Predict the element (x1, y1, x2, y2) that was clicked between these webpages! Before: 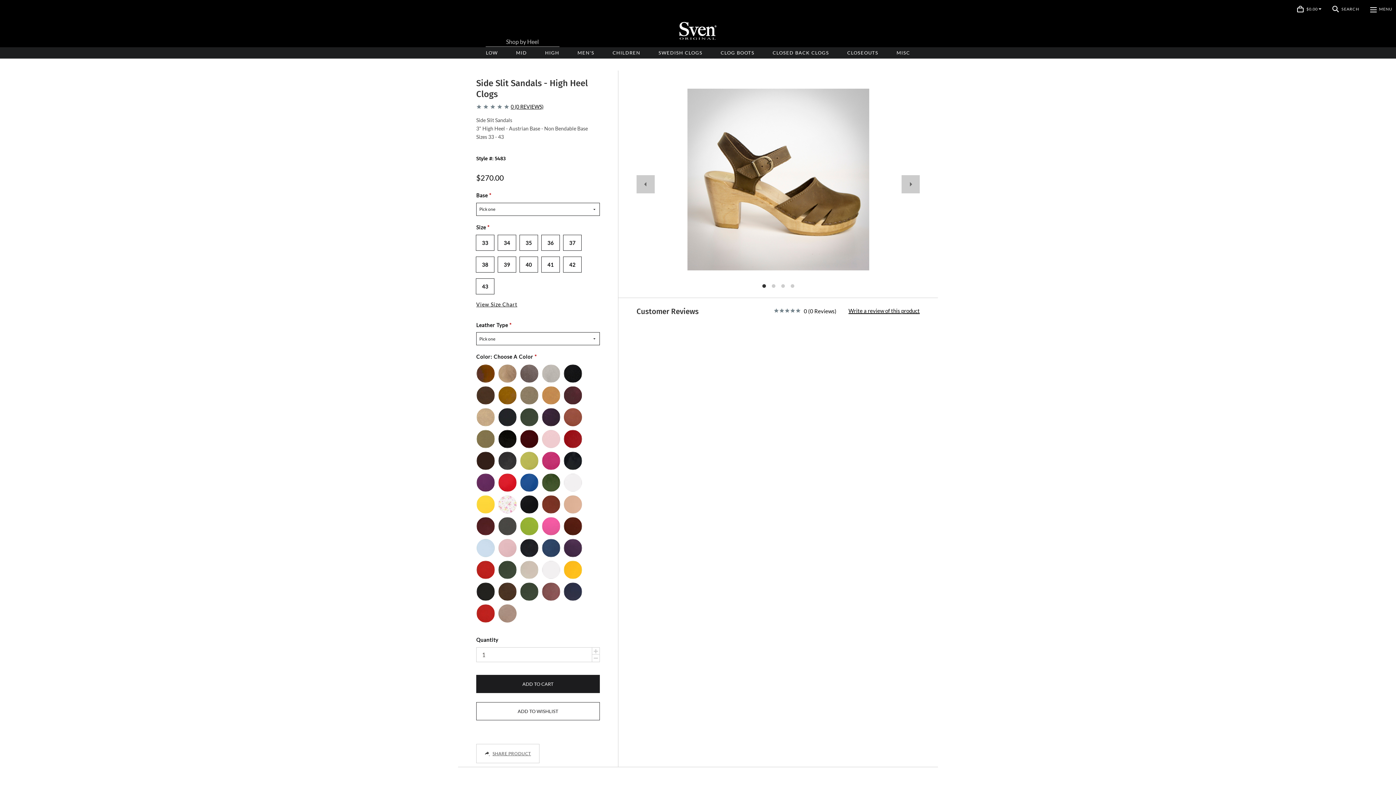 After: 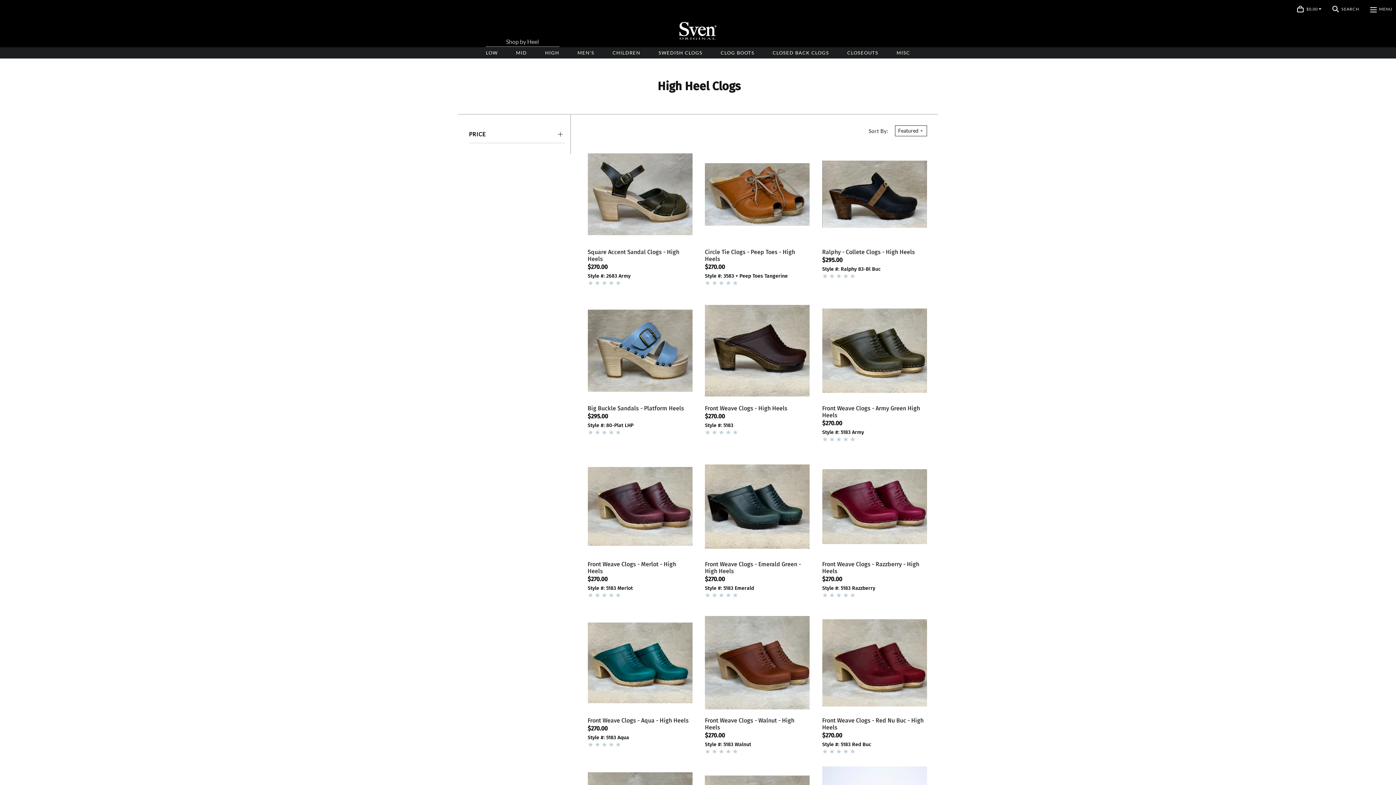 Action: label: HIGH
High Heel Clogs bbox: (545, 49, 559, 56)